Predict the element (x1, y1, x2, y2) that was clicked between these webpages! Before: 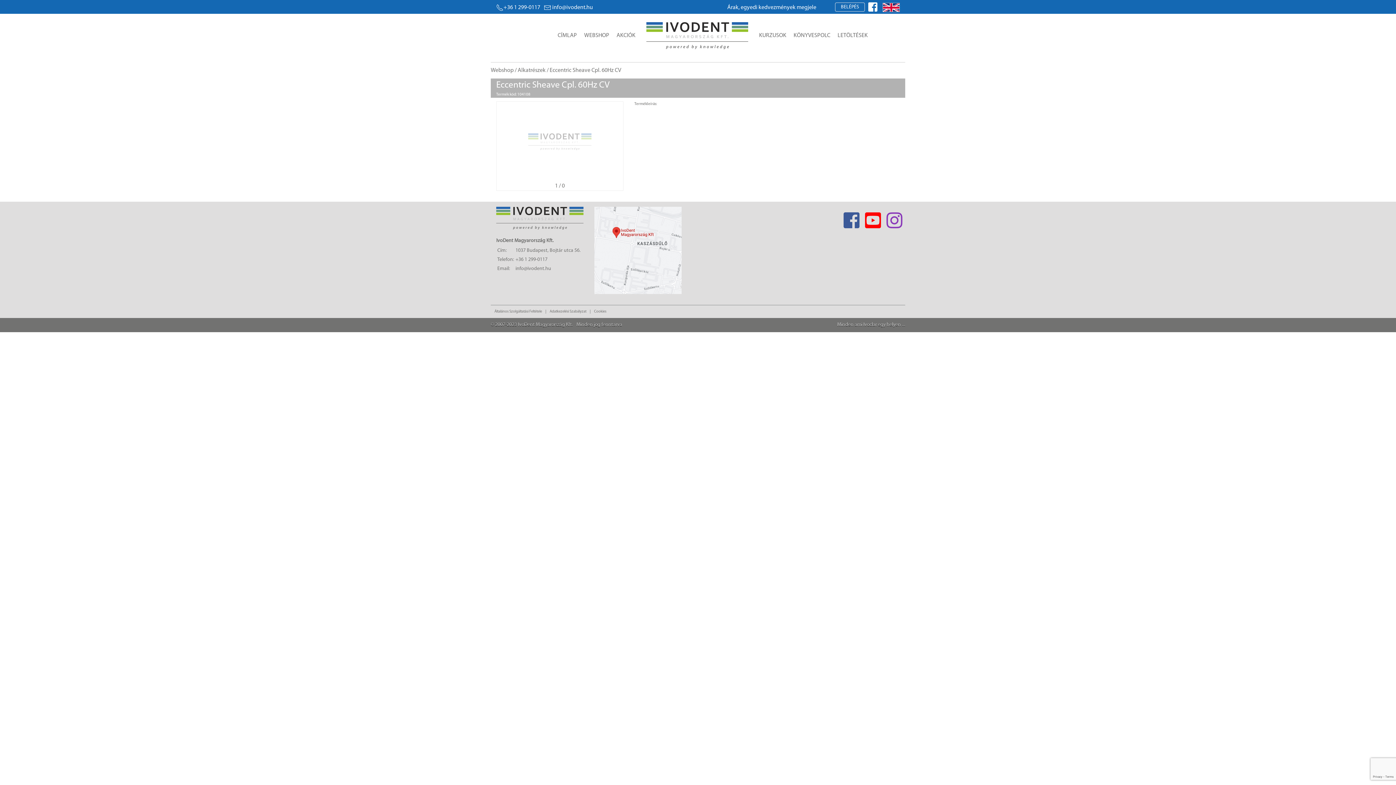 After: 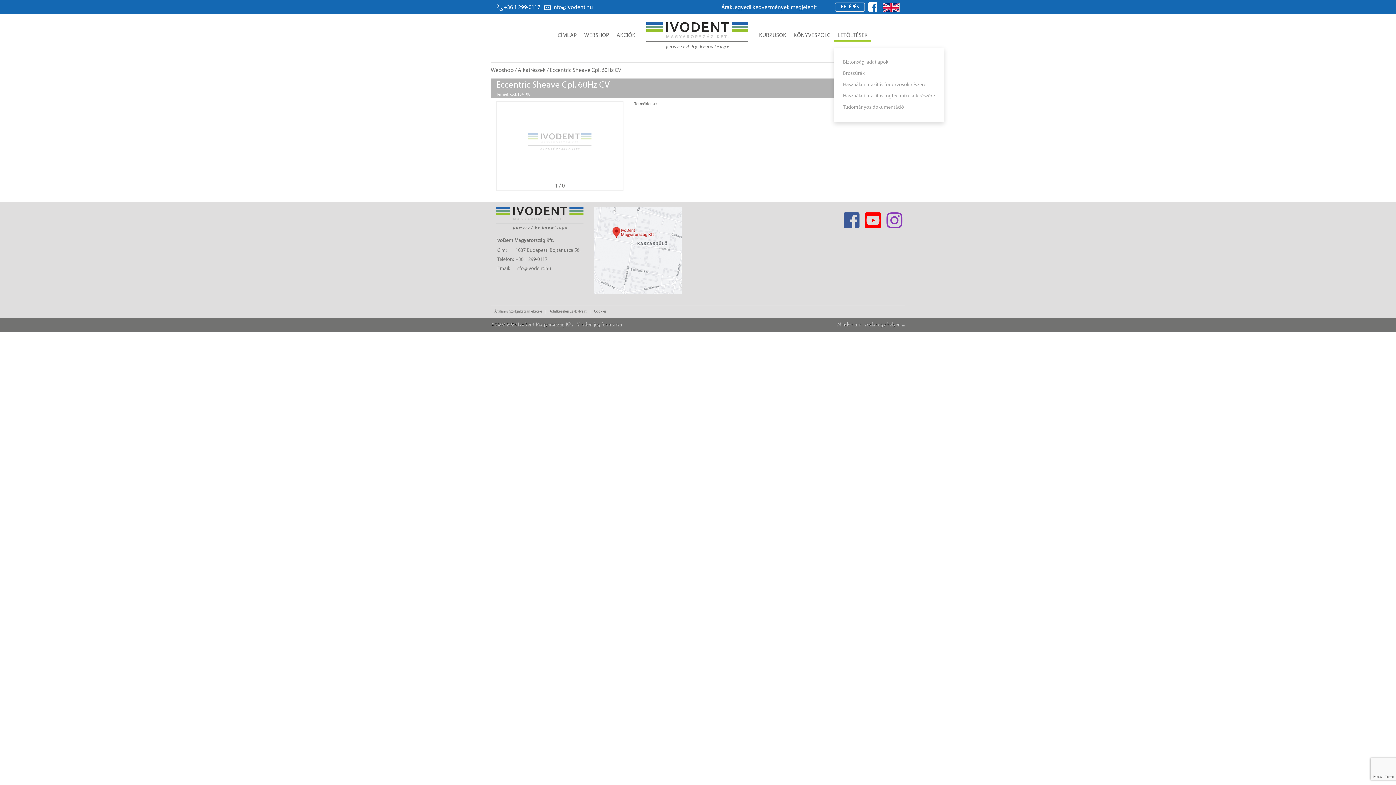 Action: label: LETÖLTÉSEK bbox: (834, 30, 871, 40)